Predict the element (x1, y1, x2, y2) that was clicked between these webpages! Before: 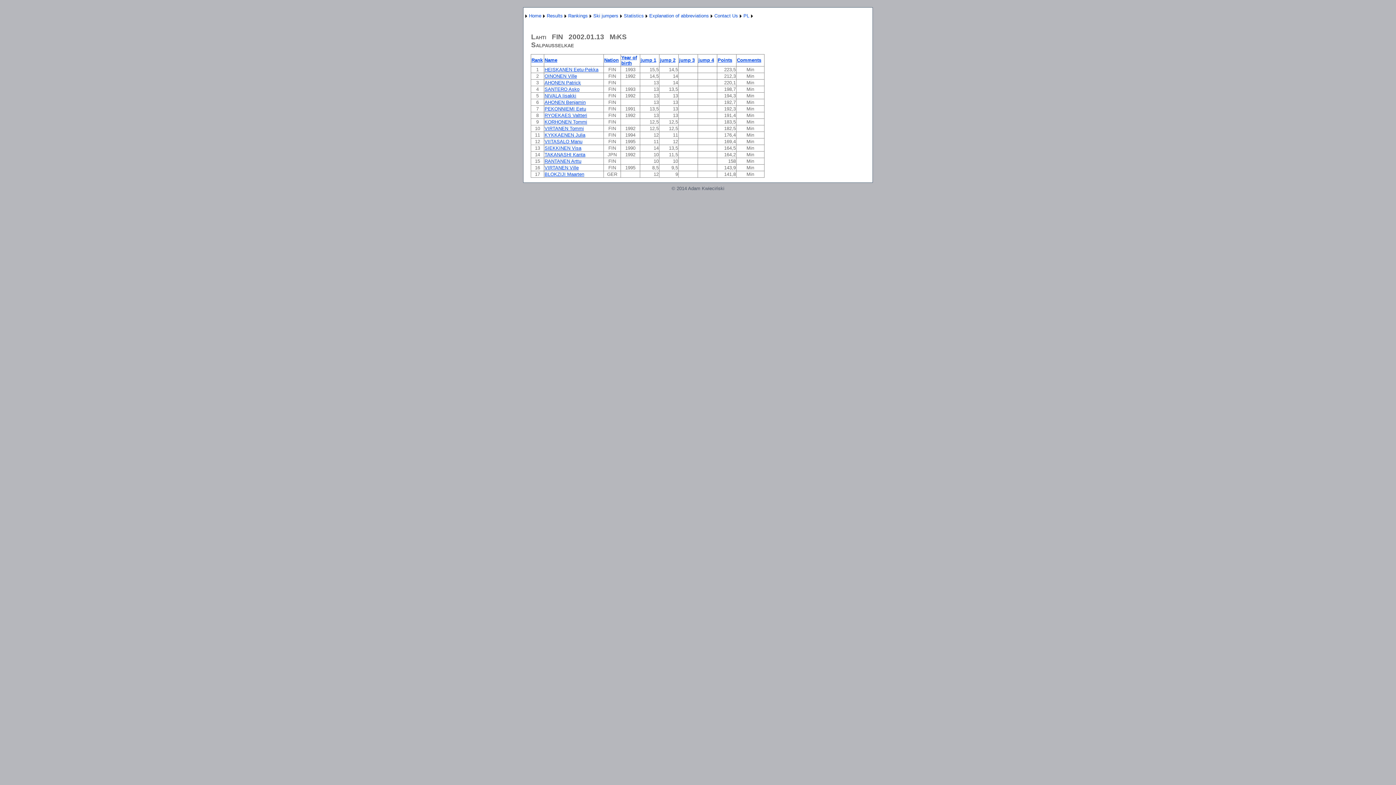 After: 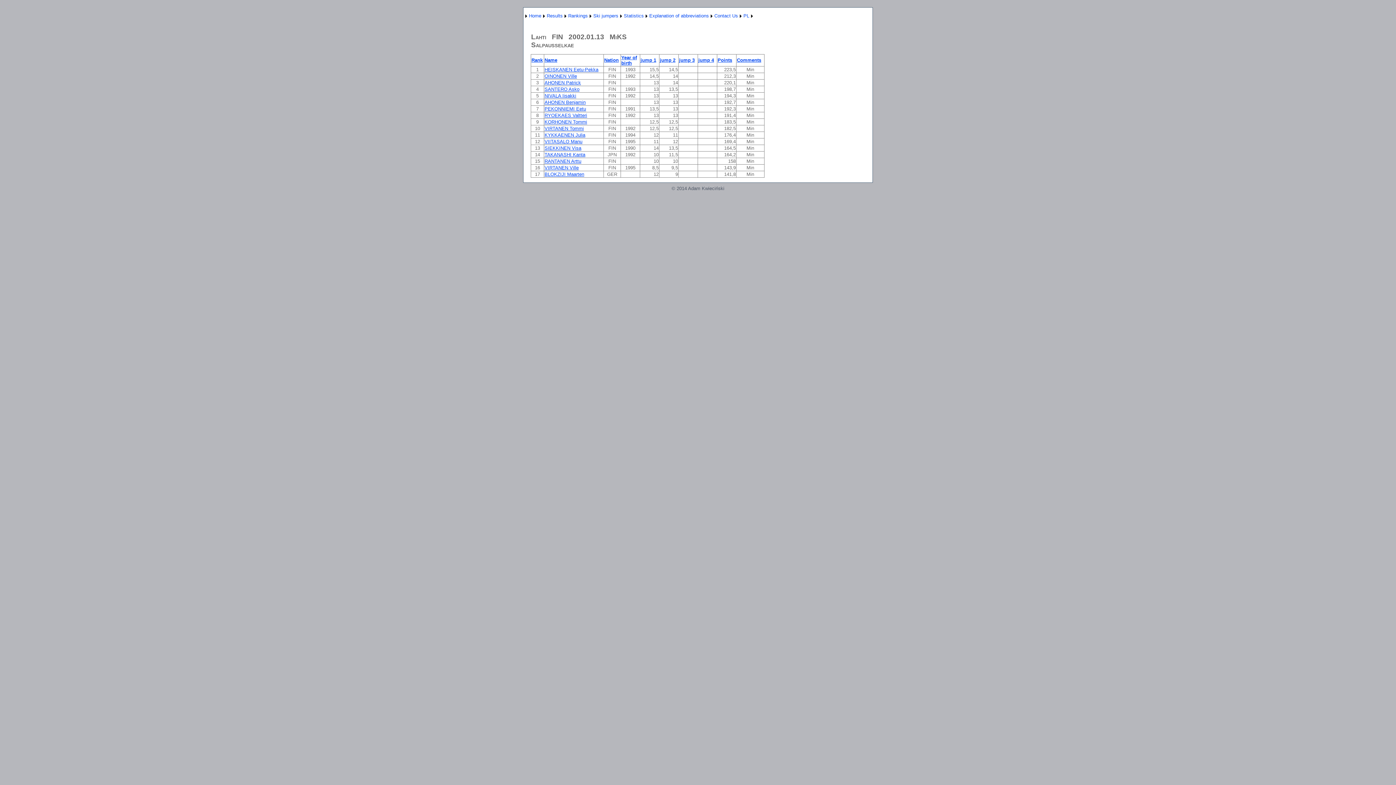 Action: label: Rankings bbox: (568, 13, 588, 18)